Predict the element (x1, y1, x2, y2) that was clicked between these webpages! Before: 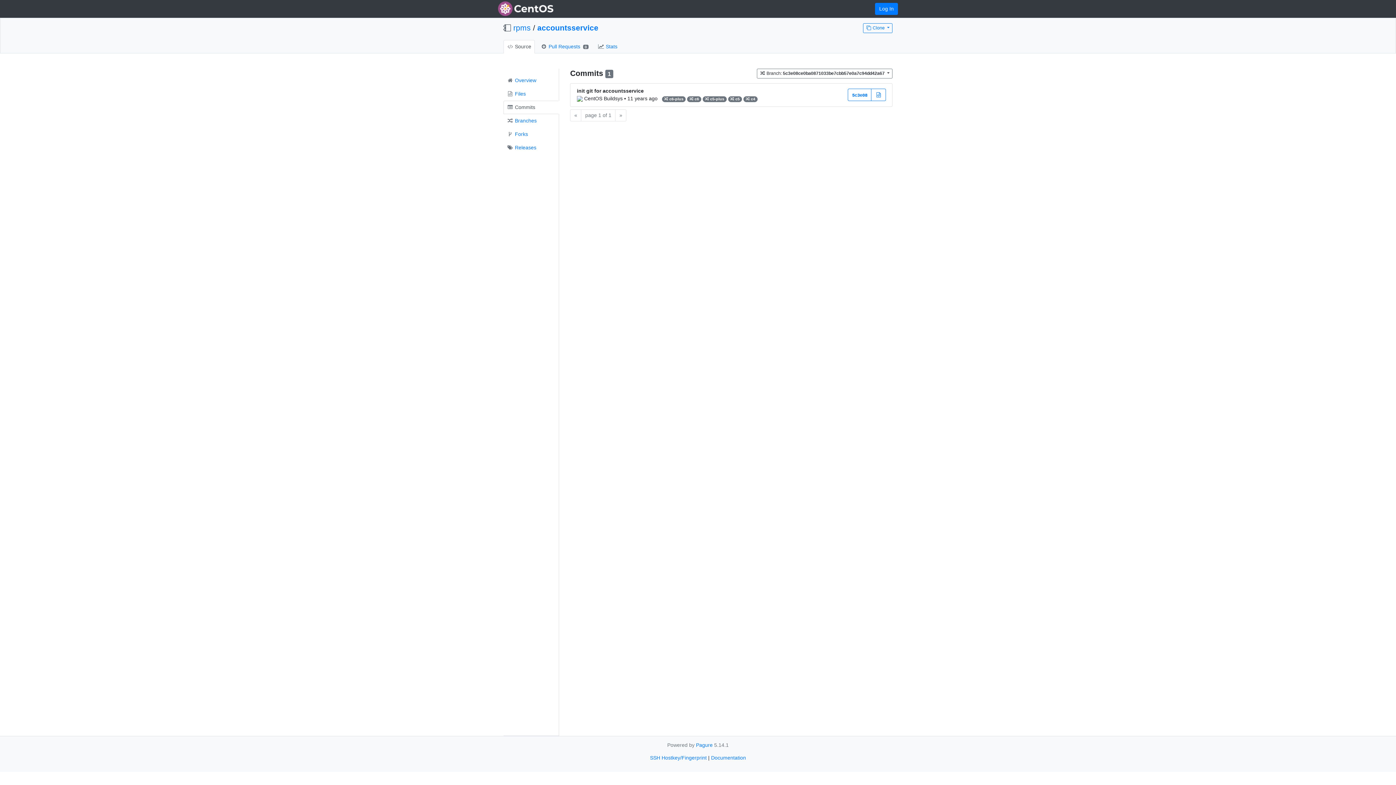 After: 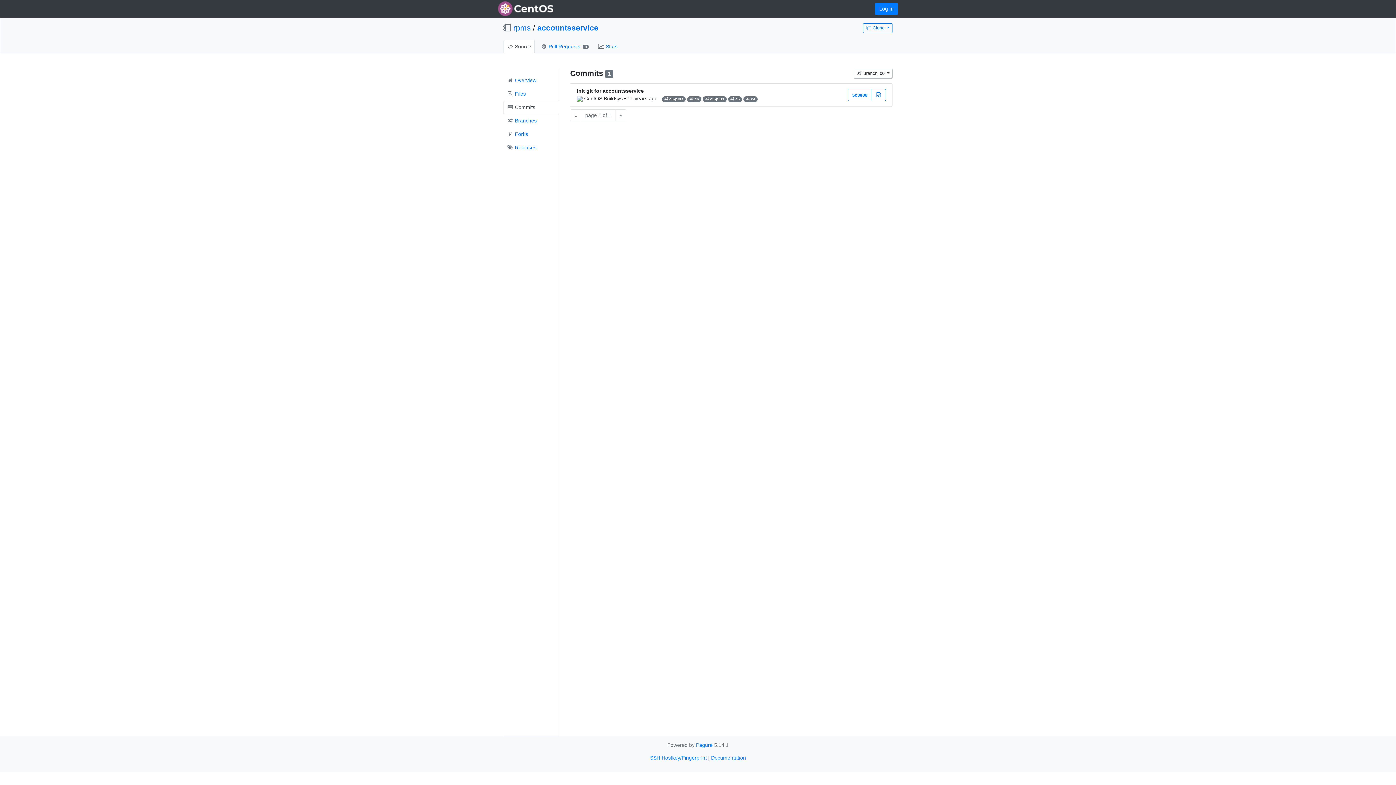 Action: label:  c6 bbox: (687, 96, 701, 102)